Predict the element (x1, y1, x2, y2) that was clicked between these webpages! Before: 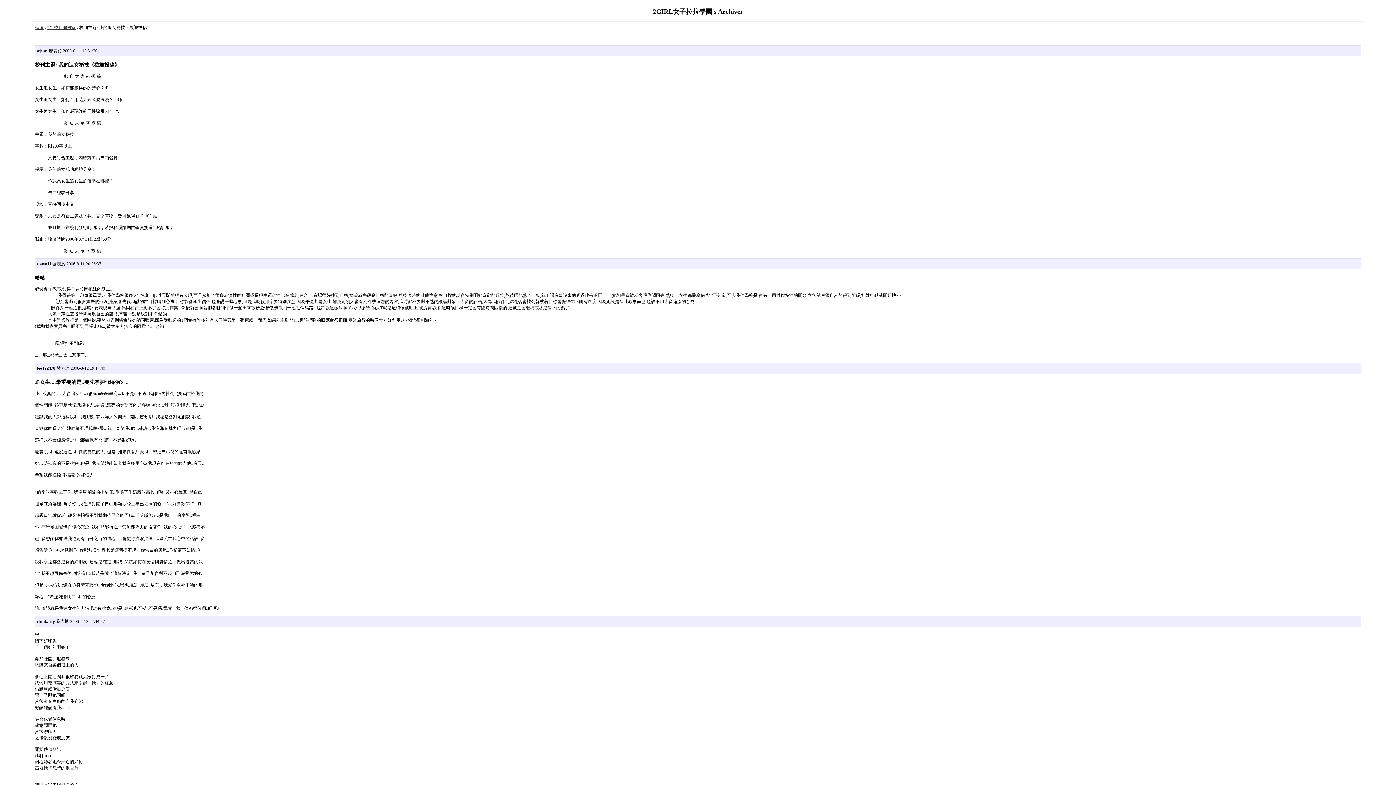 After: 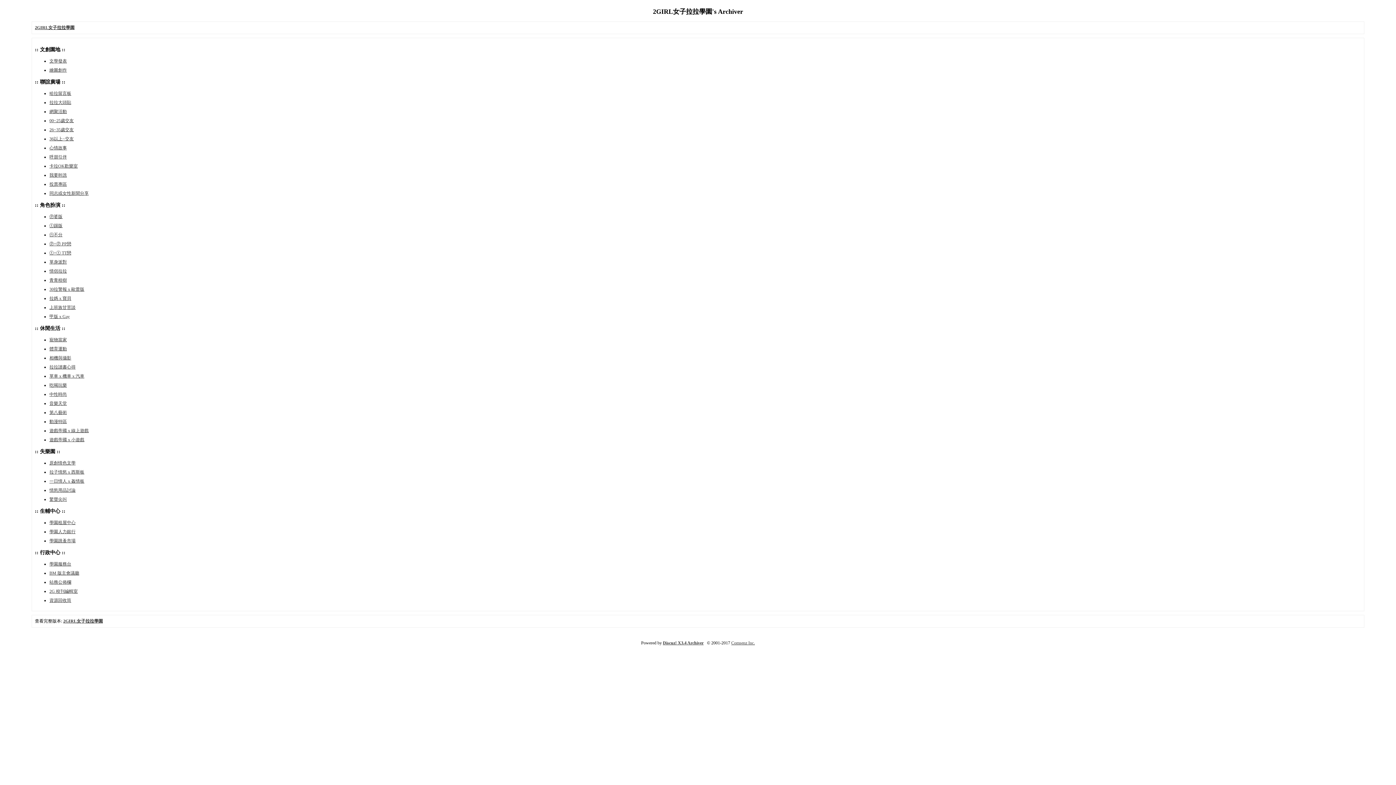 Action: label: 論壇 bbox: (34, 25, 43, 30)